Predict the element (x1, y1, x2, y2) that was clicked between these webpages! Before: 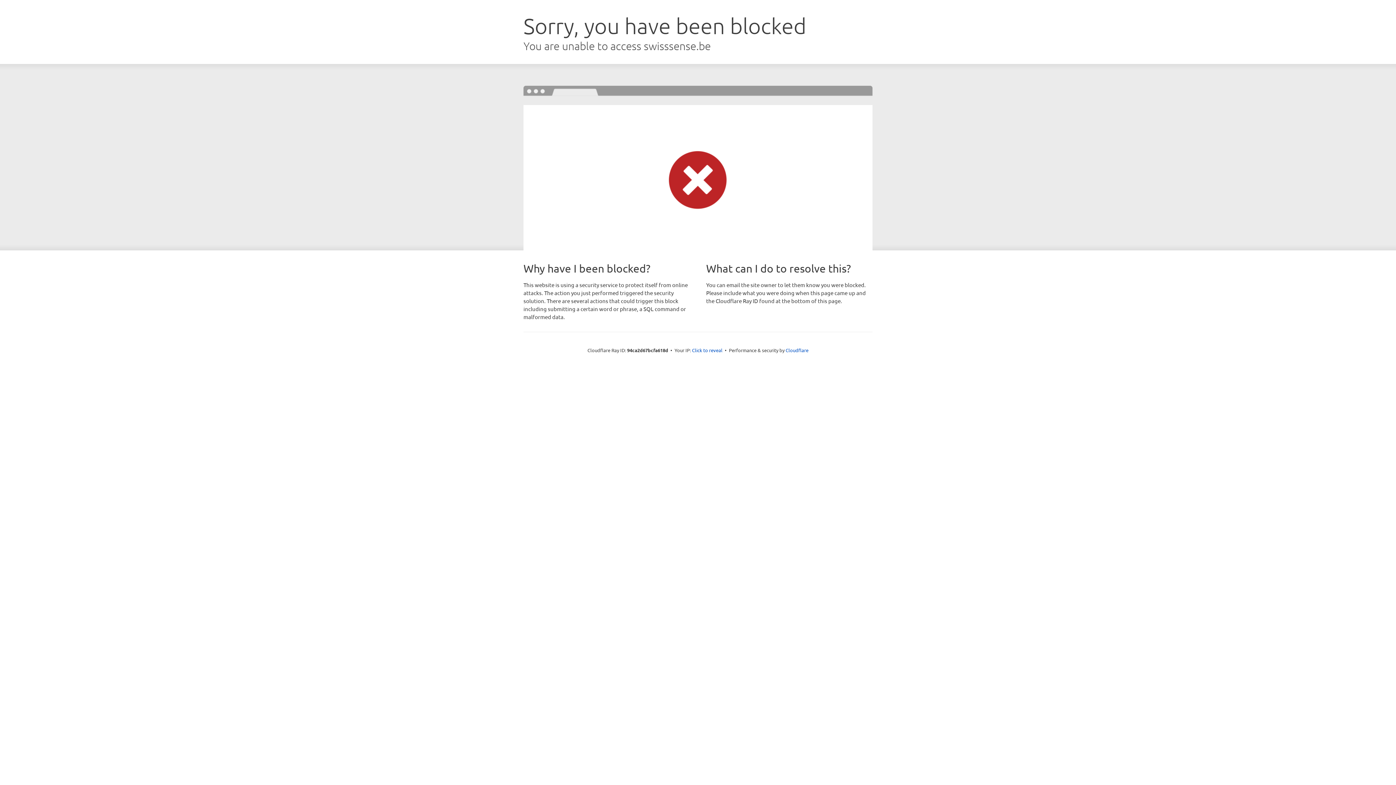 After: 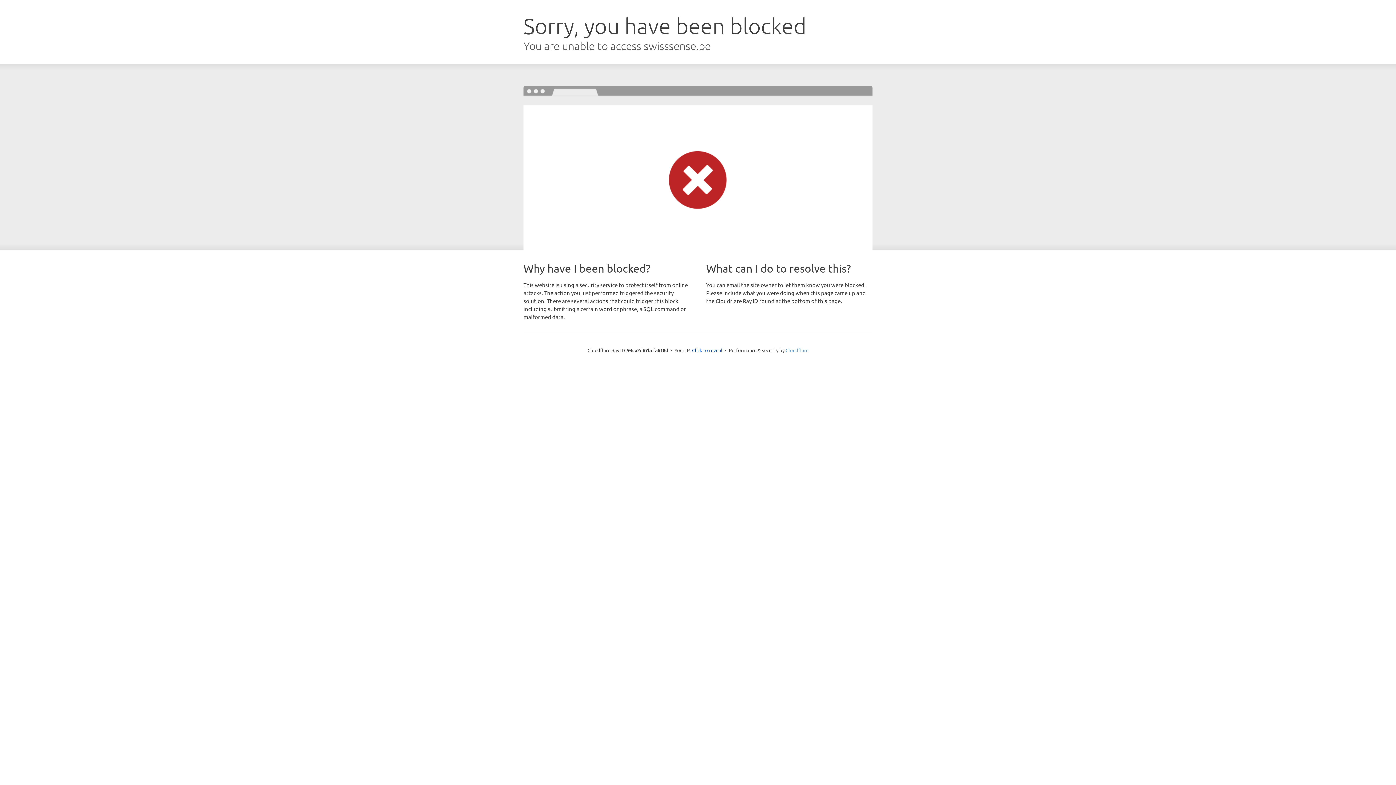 Action: label: Cloudflare bbox: (785, 347, 808, 353)